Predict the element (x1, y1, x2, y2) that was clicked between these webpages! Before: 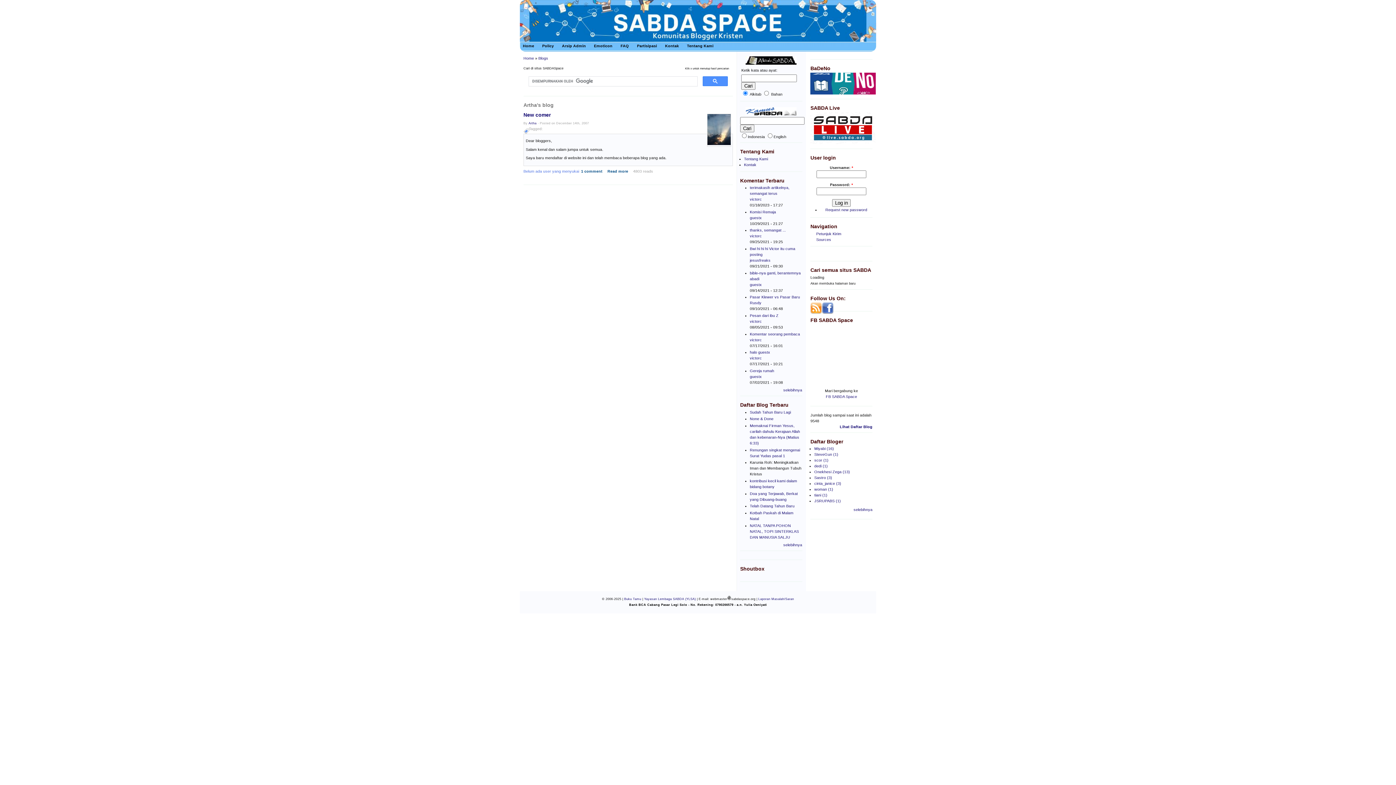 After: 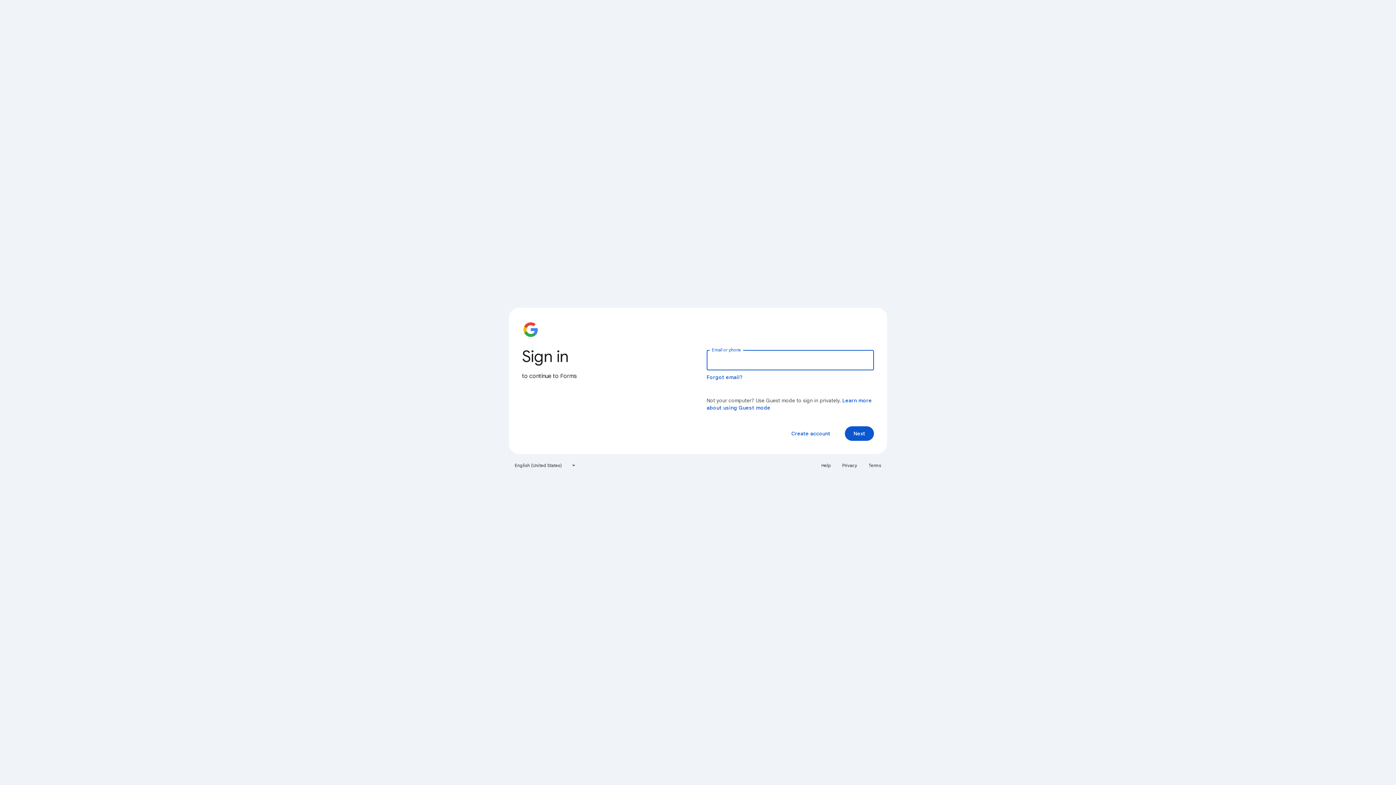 Action: label: Buku Tamu  bbox: (624, 597, 642, 601)